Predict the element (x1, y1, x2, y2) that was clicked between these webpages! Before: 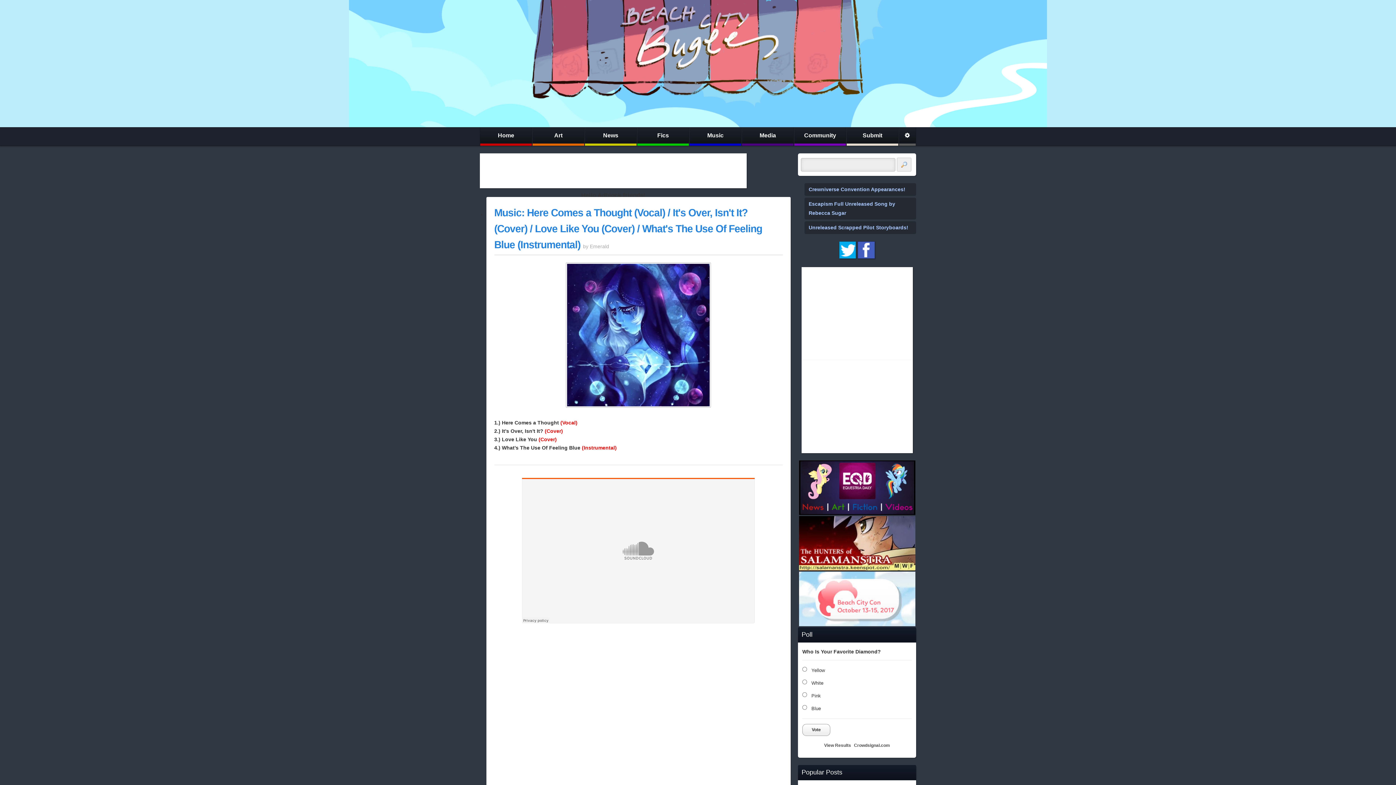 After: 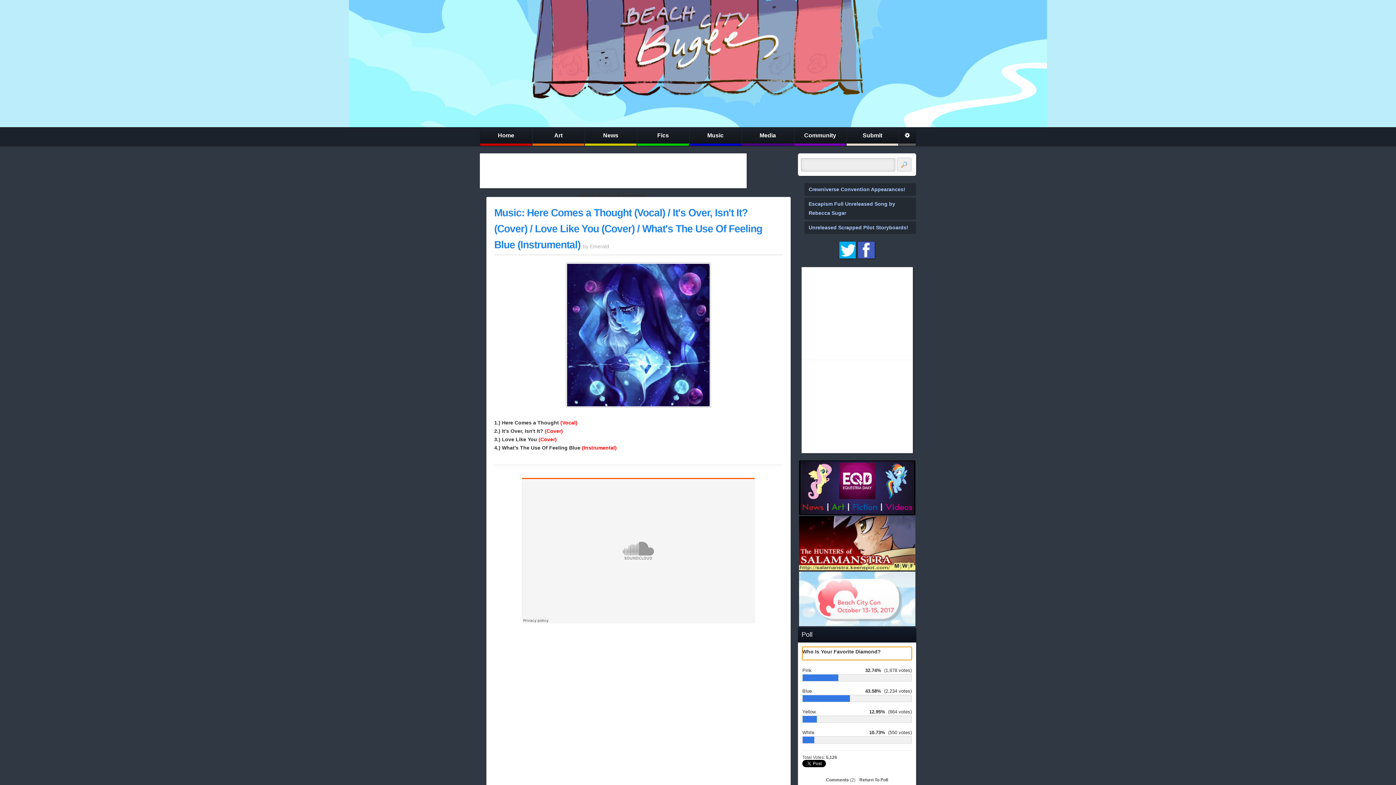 Action: label: View Results bbox: (822, 741, 852, 750)